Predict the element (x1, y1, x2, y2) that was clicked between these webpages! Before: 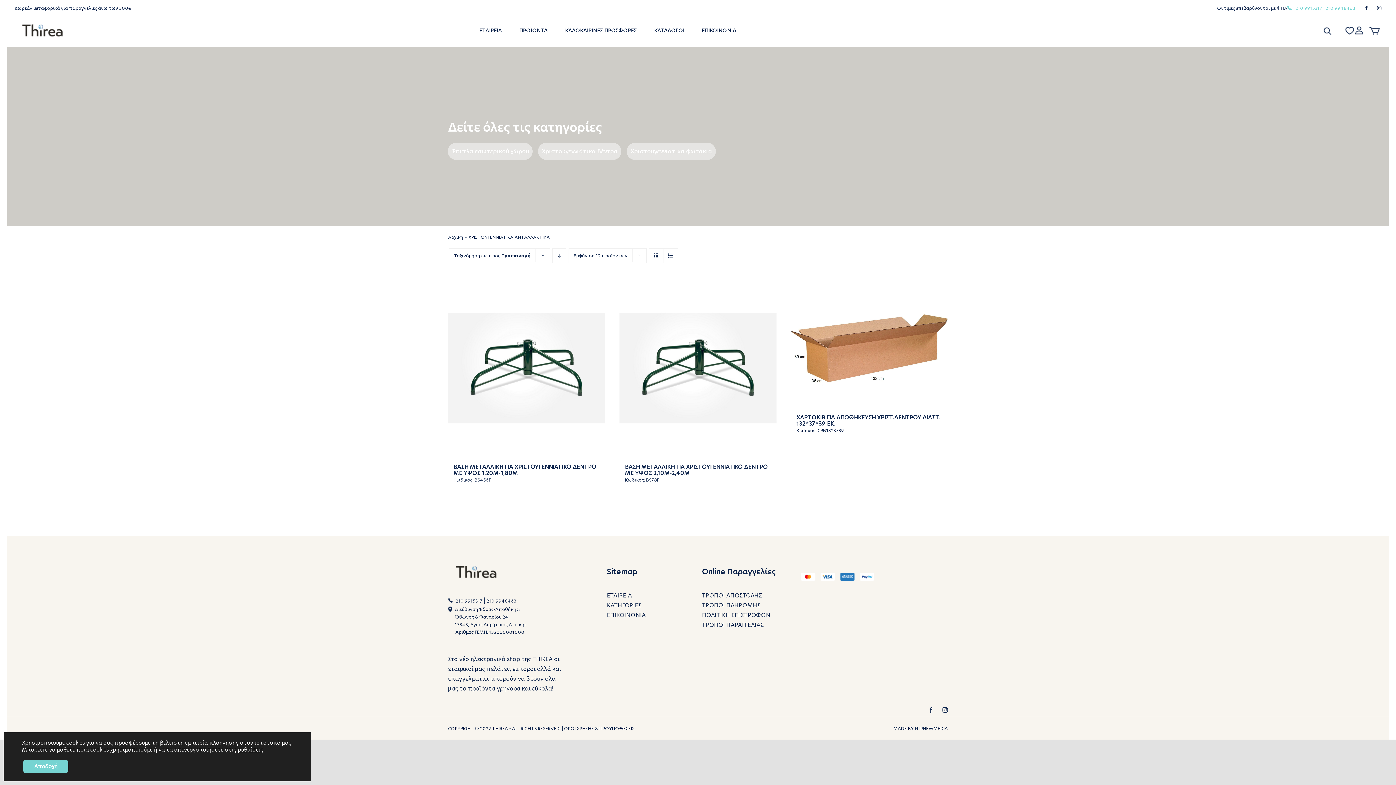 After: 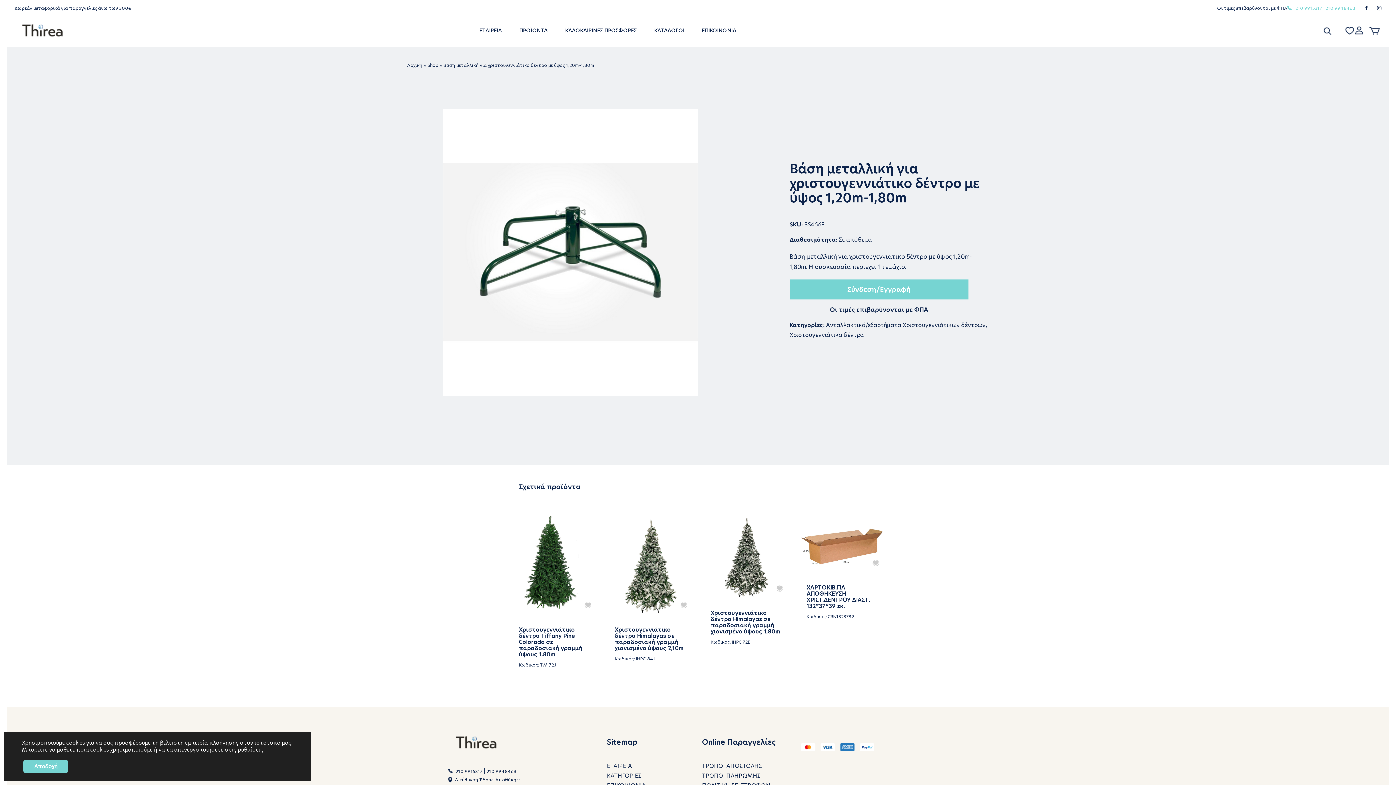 Action: bbox: (453, 463, 596, 476) label: ΒΑΣΗ ΜΕΤΑΛΛΙΚΗ ΓΙΑ ΧΡΙΣΤΟΥΓΕΝΝΙΑΤΙΚΟ ΔΕΝΤΡΟ ΜΕ ΥΨΟΣ 1,20M-1,80M